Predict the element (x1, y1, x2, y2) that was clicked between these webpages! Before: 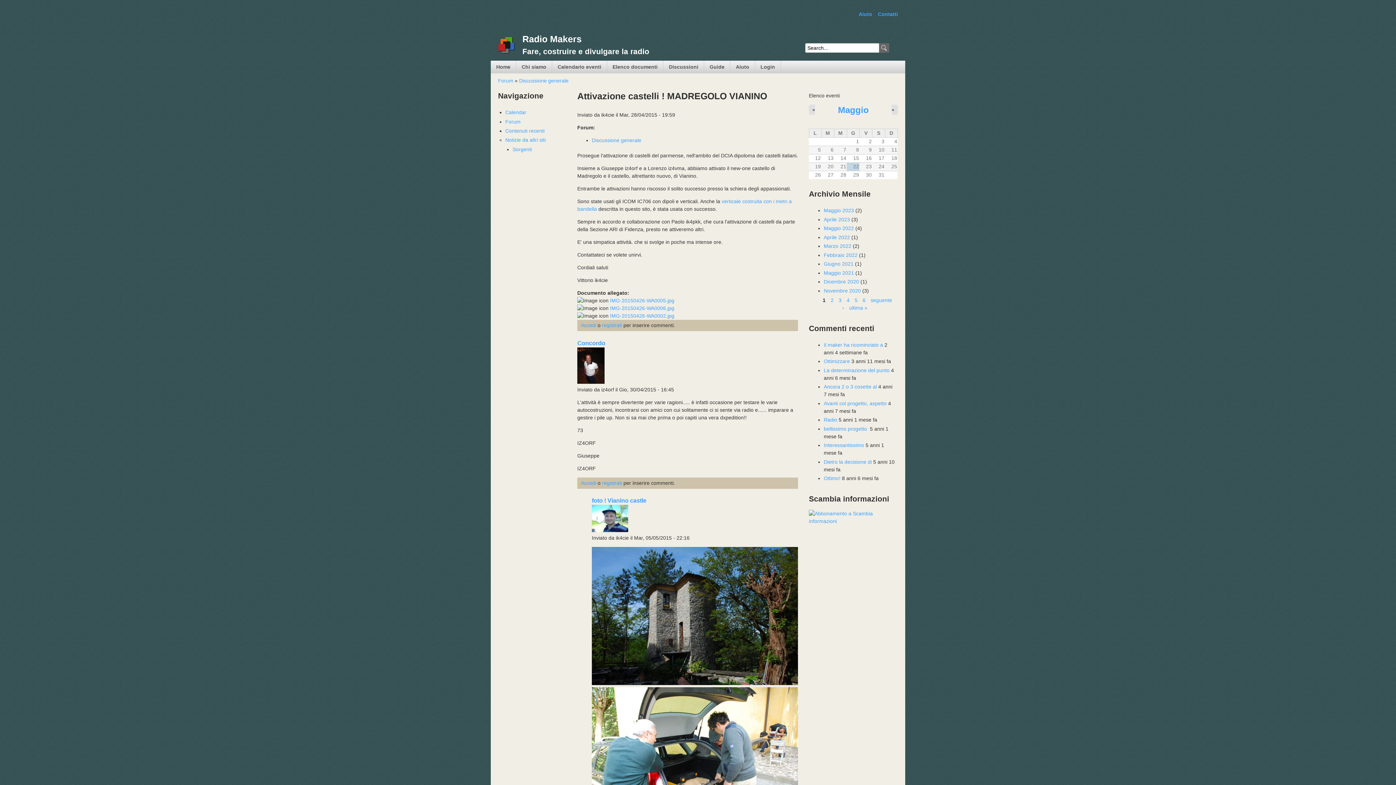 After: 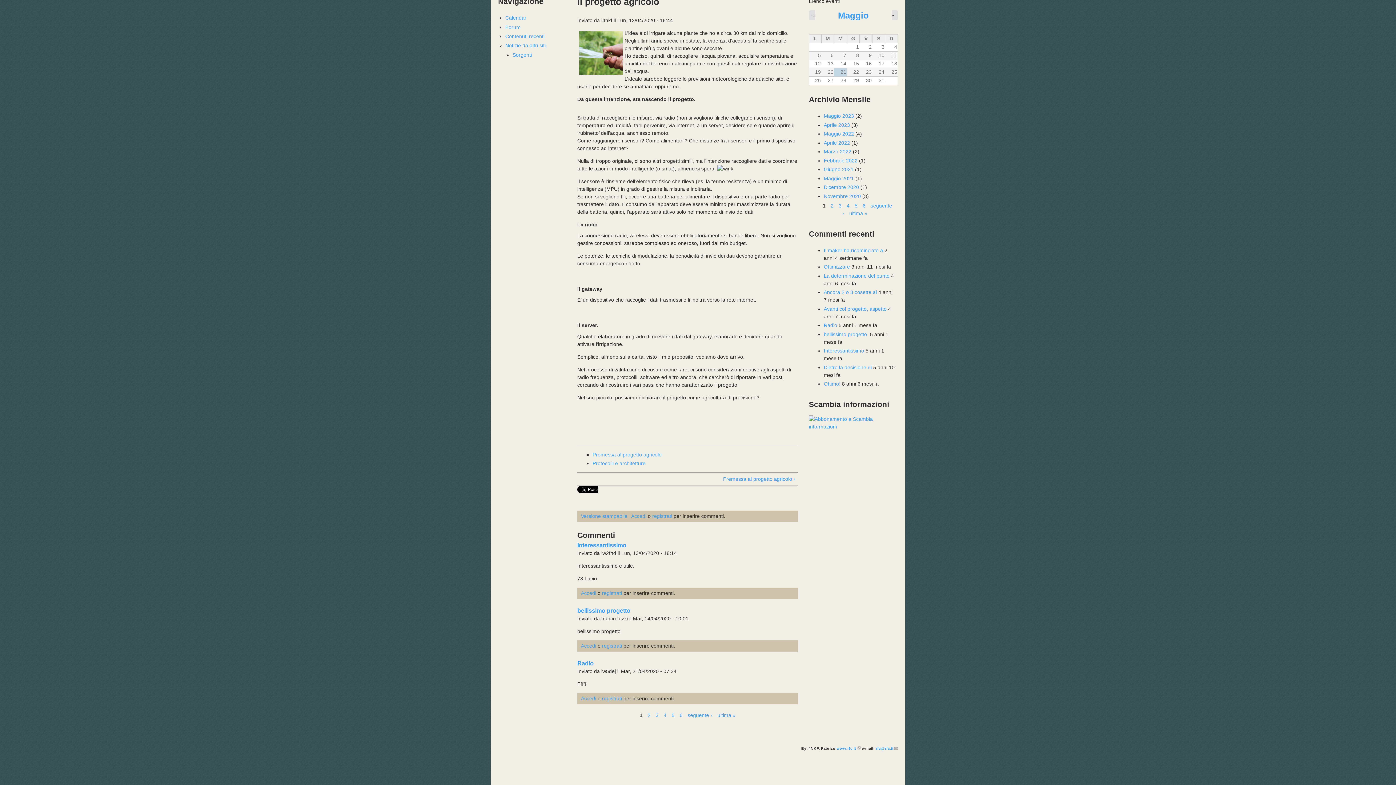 Action: bbox: (824, 442, 864, 448) label: Interessantissimo